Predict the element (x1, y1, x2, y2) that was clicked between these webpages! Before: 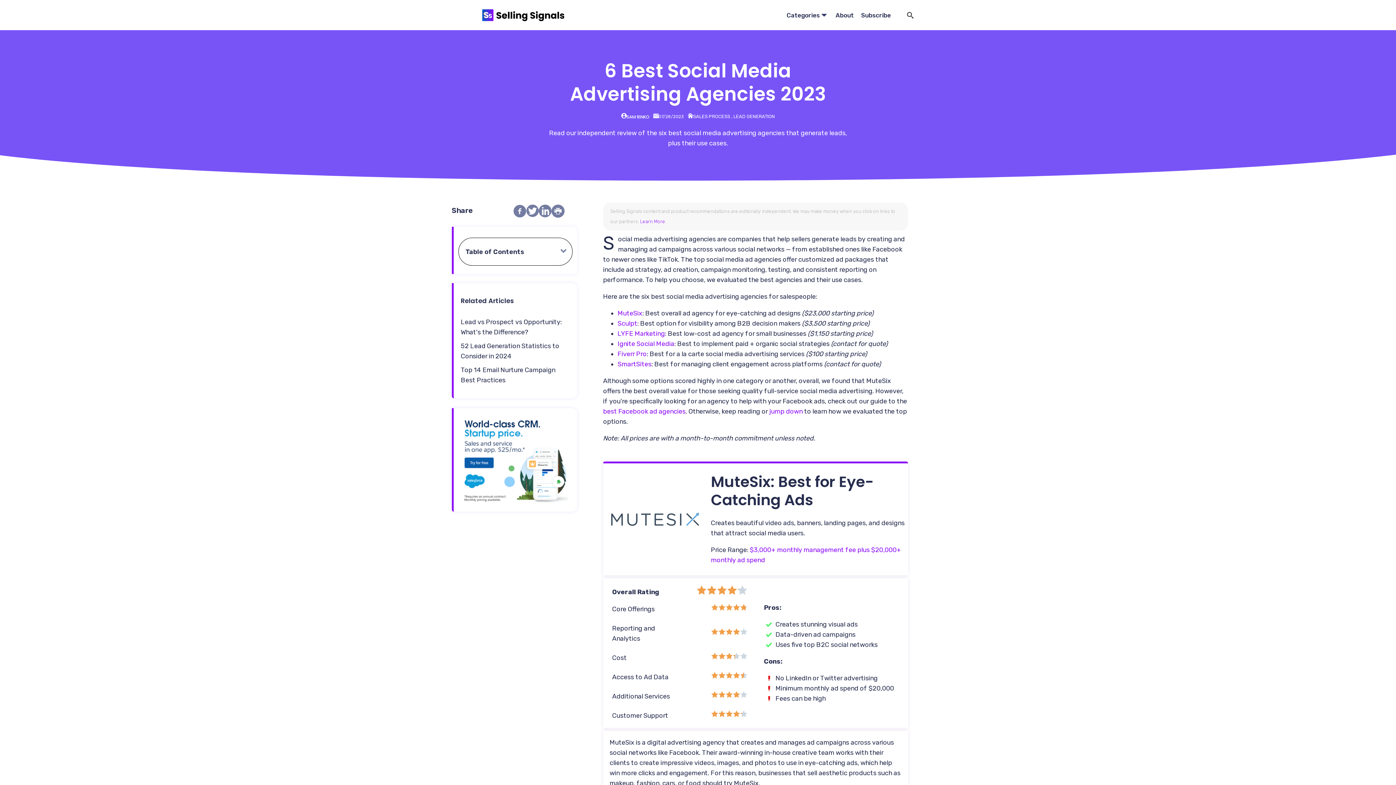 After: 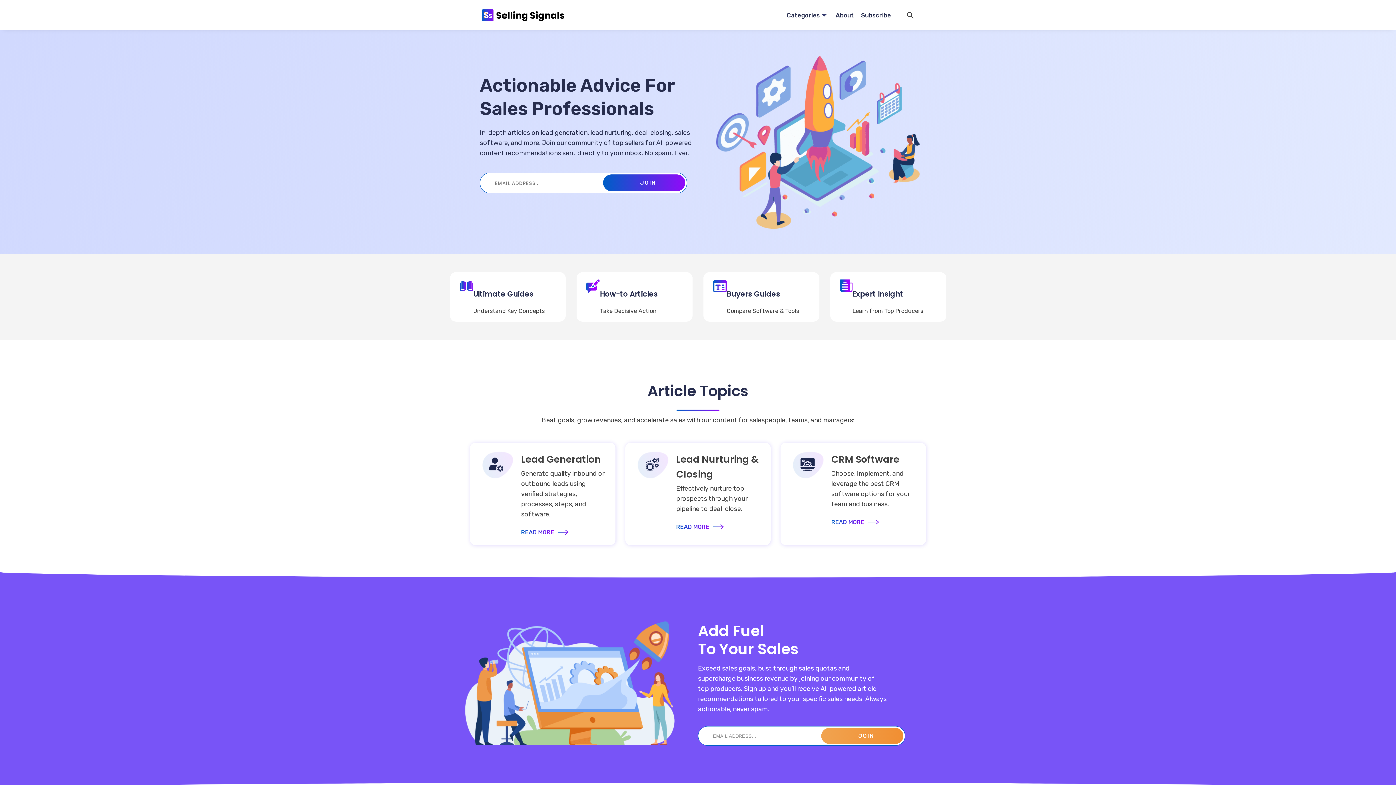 Action: label: Selling Signals bbox: (481, 8, 564, 21)